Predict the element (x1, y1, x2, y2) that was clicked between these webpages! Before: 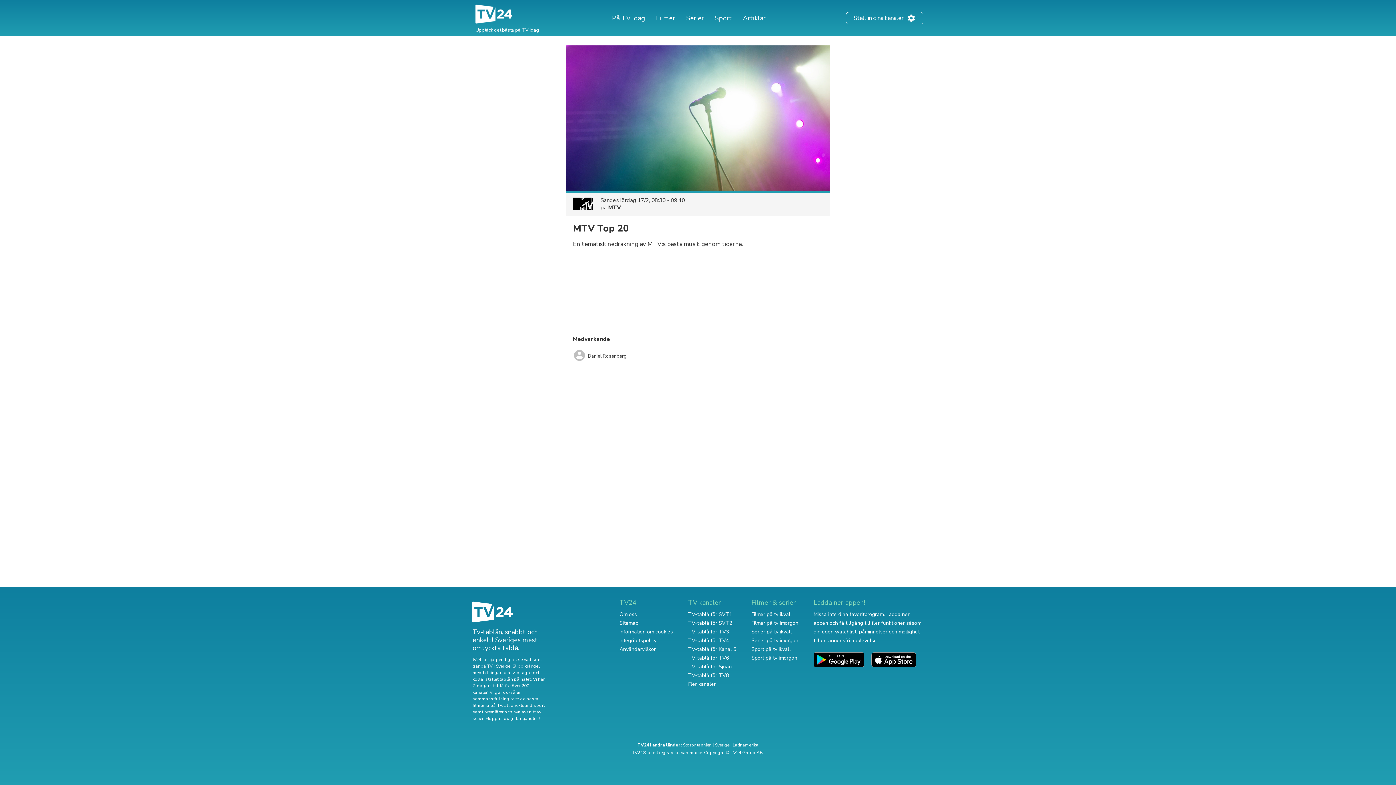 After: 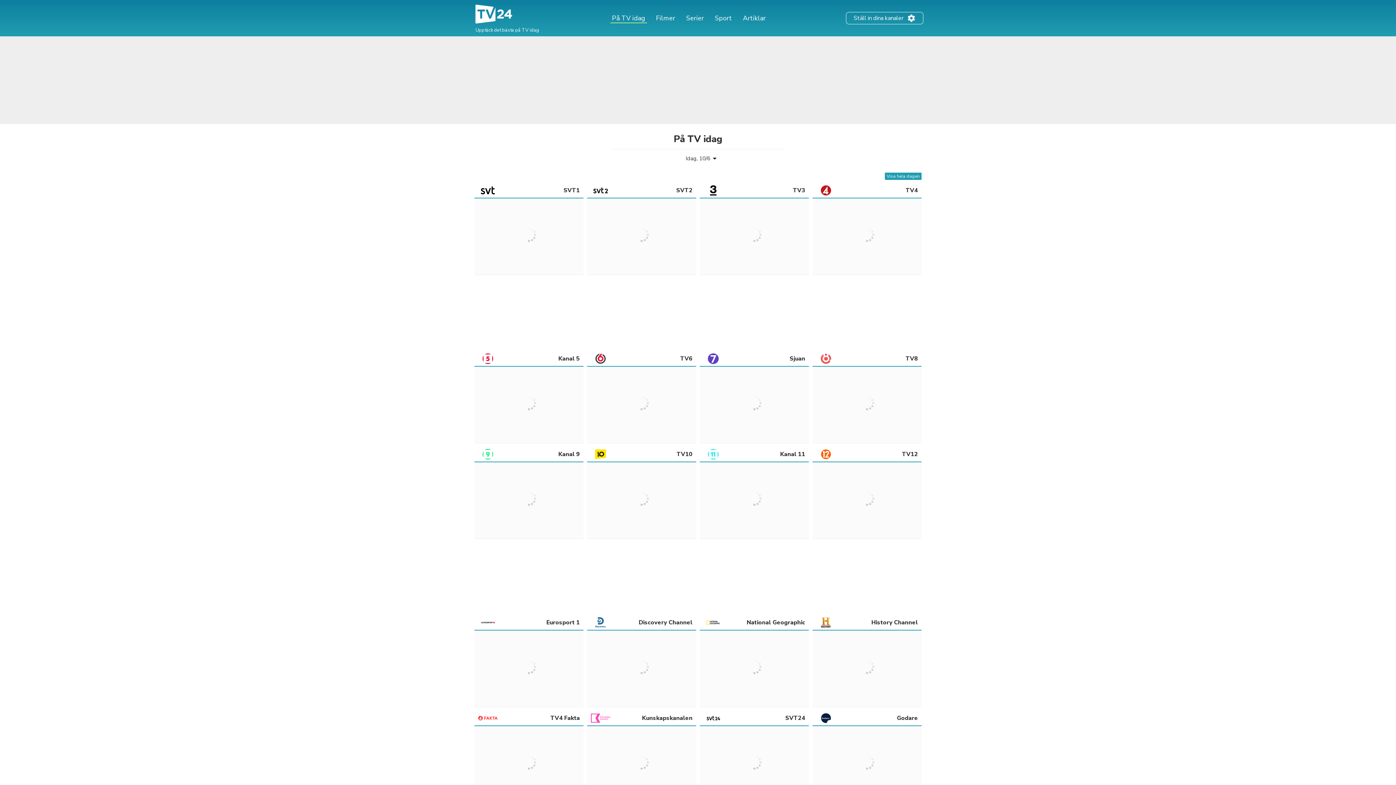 Action: bbox: (472, 22, 516, 28)